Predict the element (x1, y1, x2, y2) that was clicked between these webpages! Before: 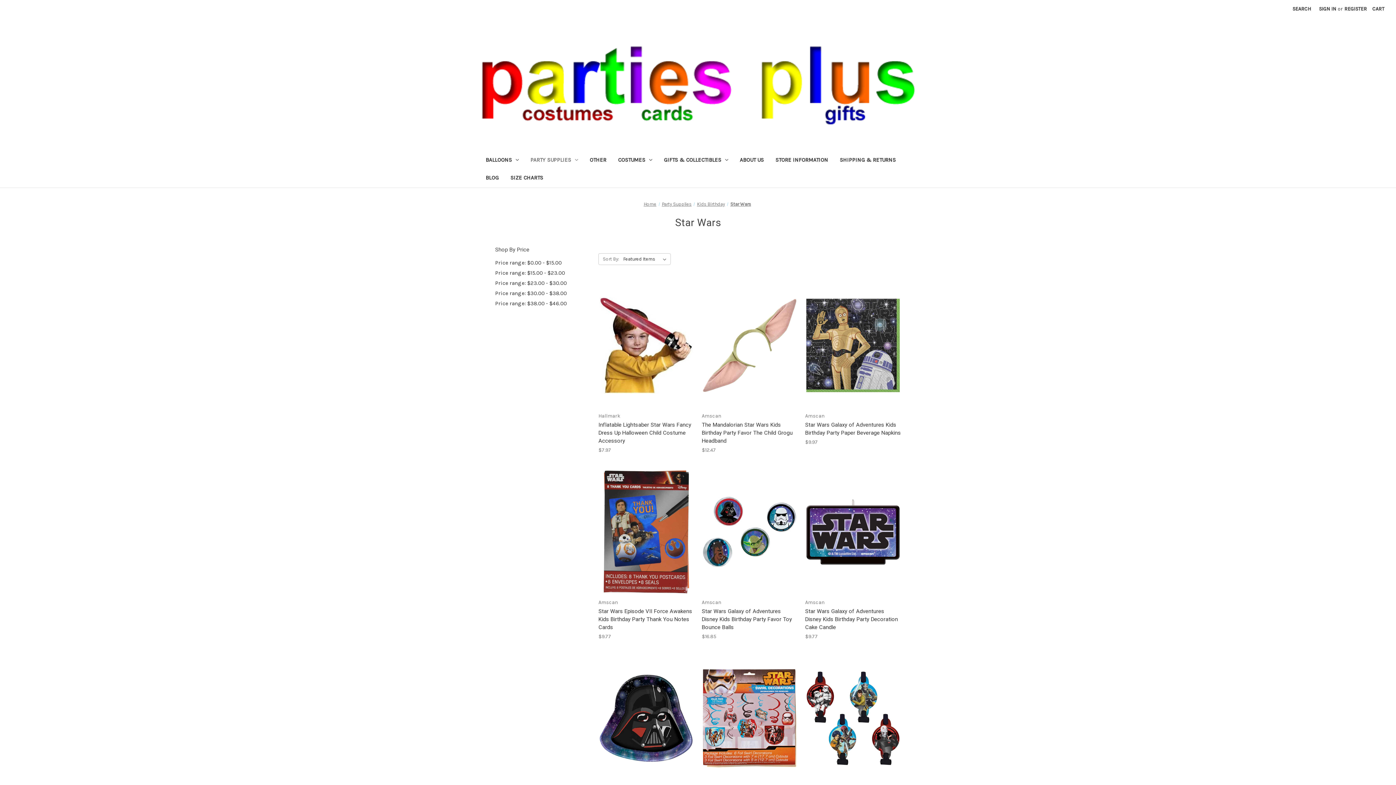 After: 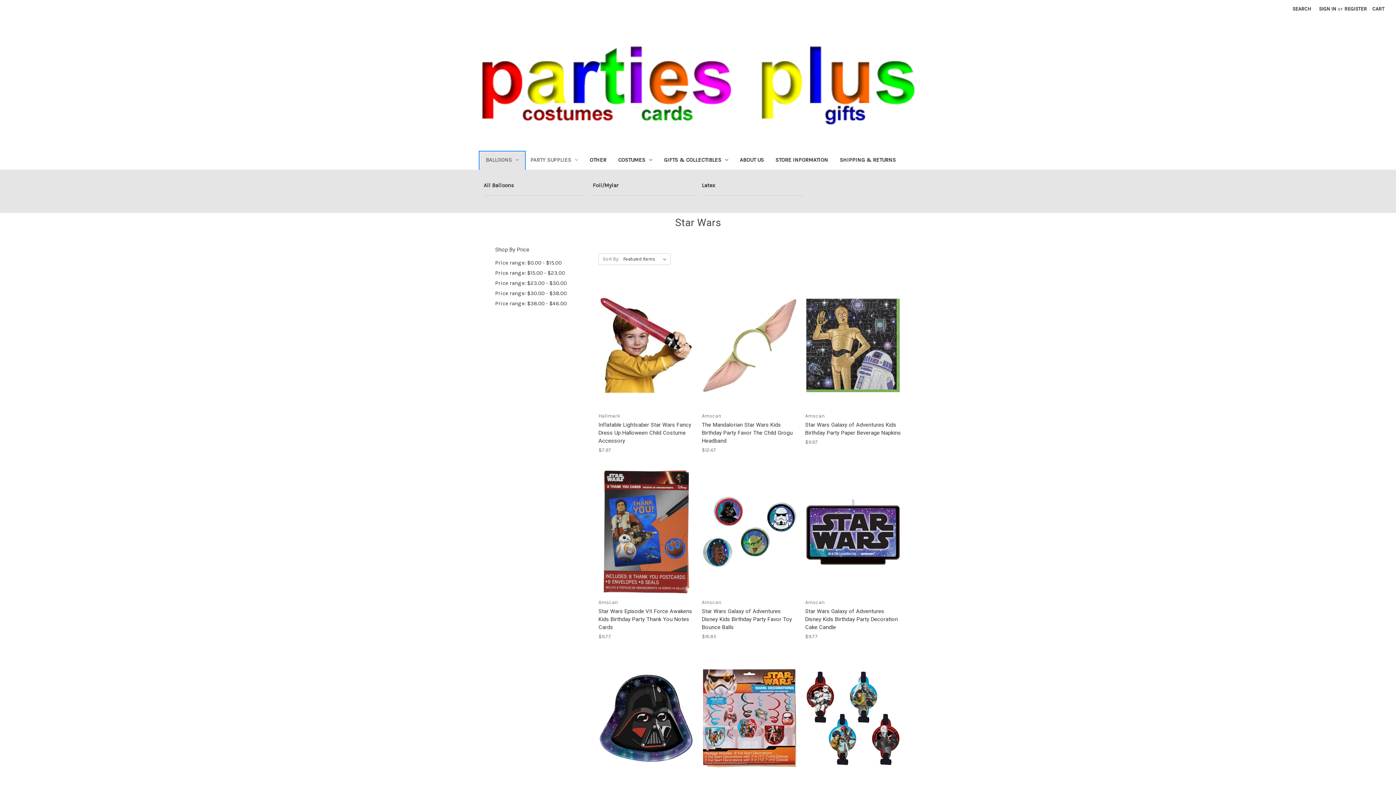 Action: label: Balloons bbox: (480, 152, 524, 169)